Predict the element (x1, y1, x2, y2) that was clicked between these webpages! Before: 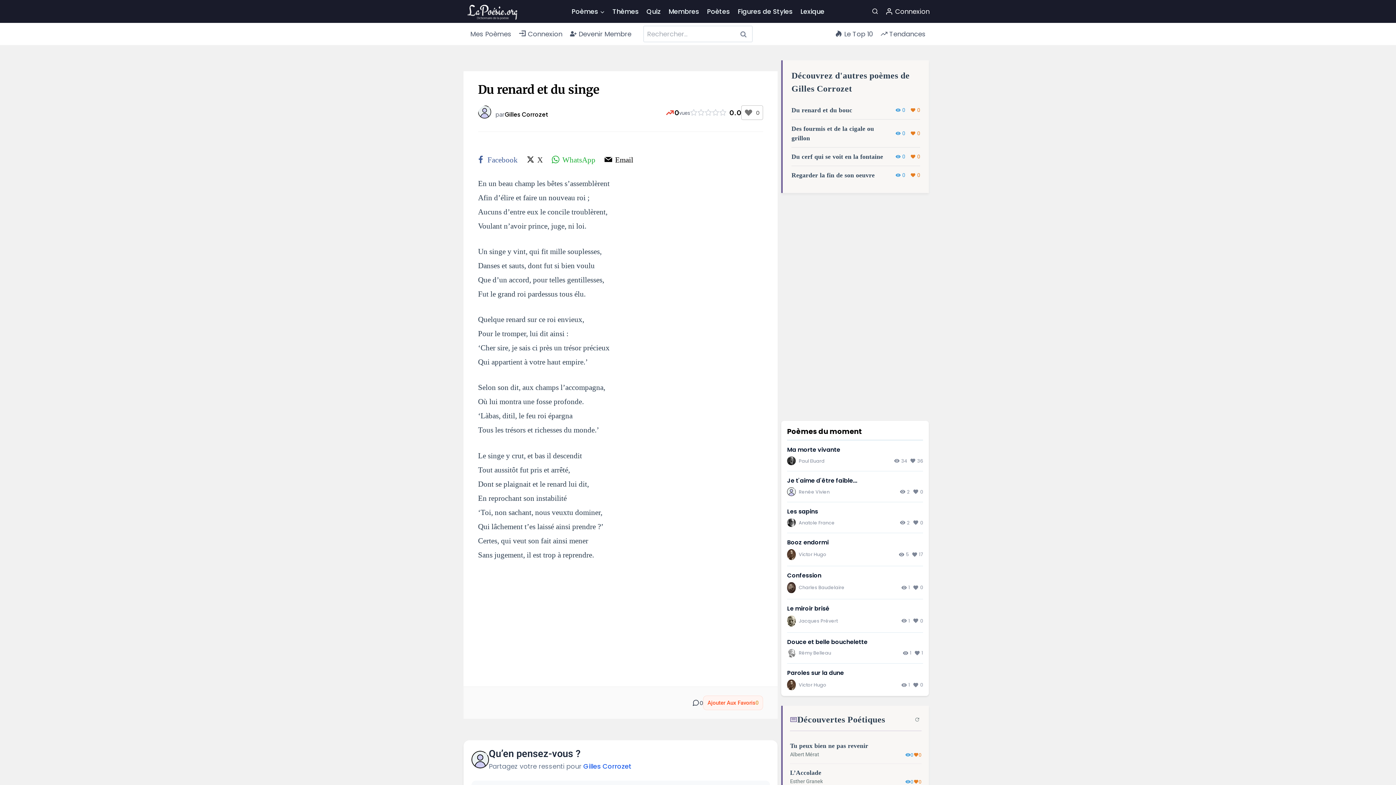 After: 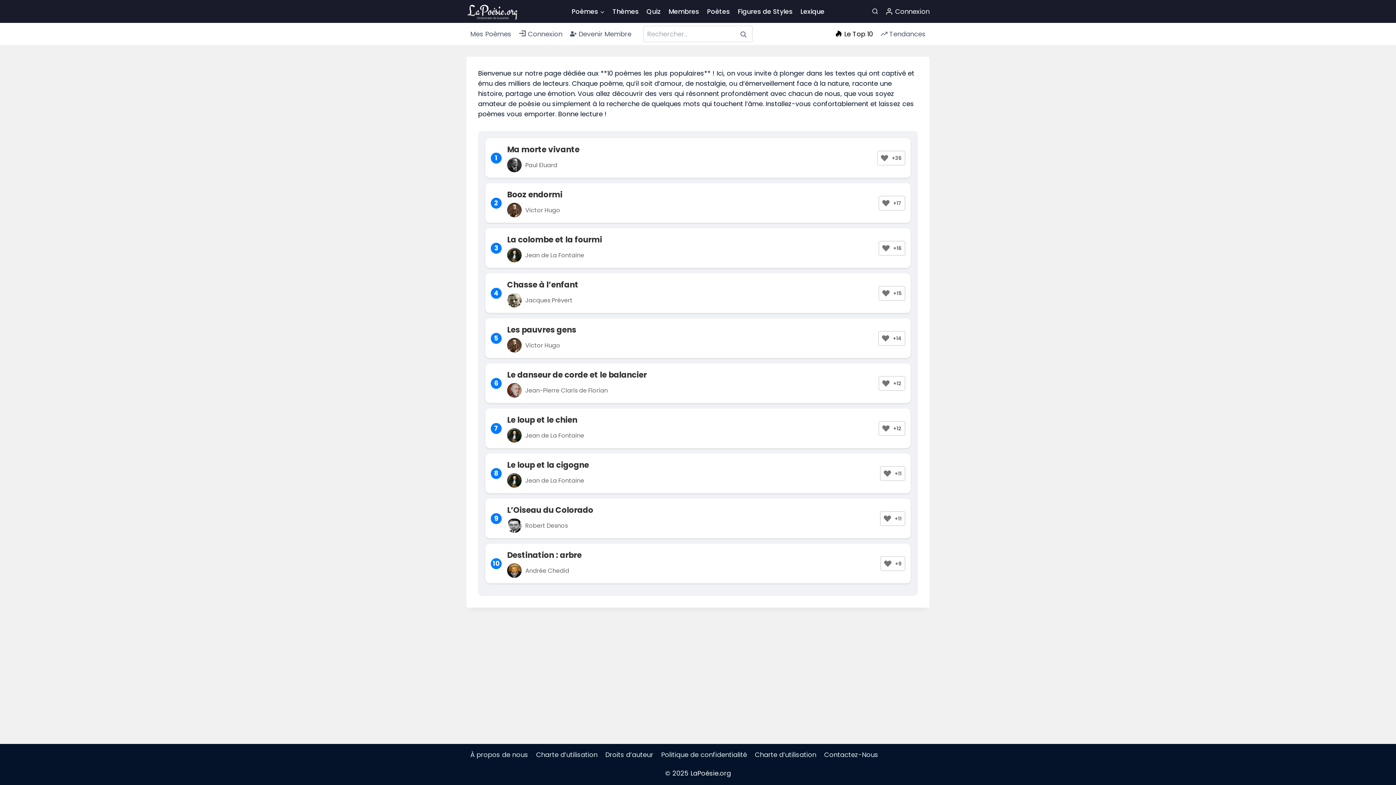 Action: bbox: (832, 24, 877, 43) label: Le Top 10